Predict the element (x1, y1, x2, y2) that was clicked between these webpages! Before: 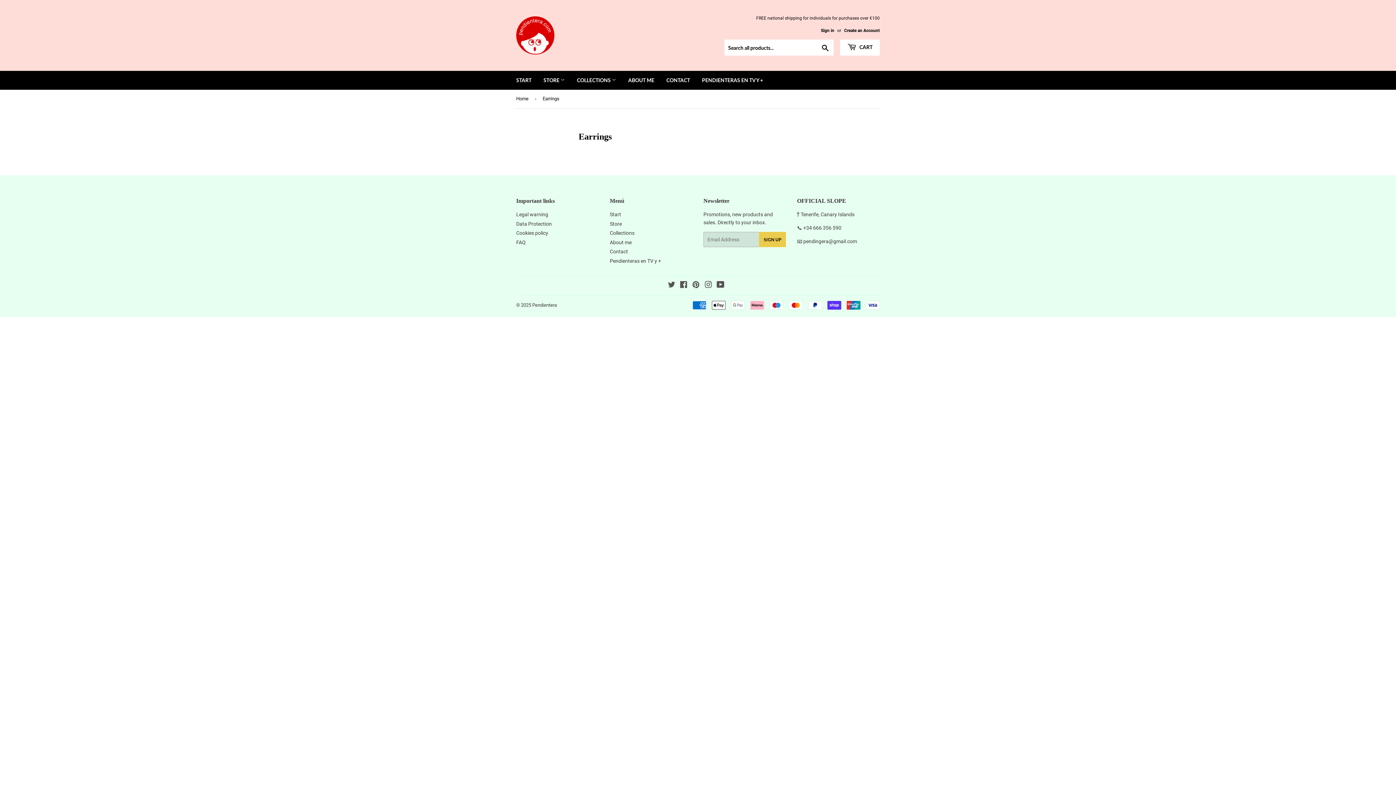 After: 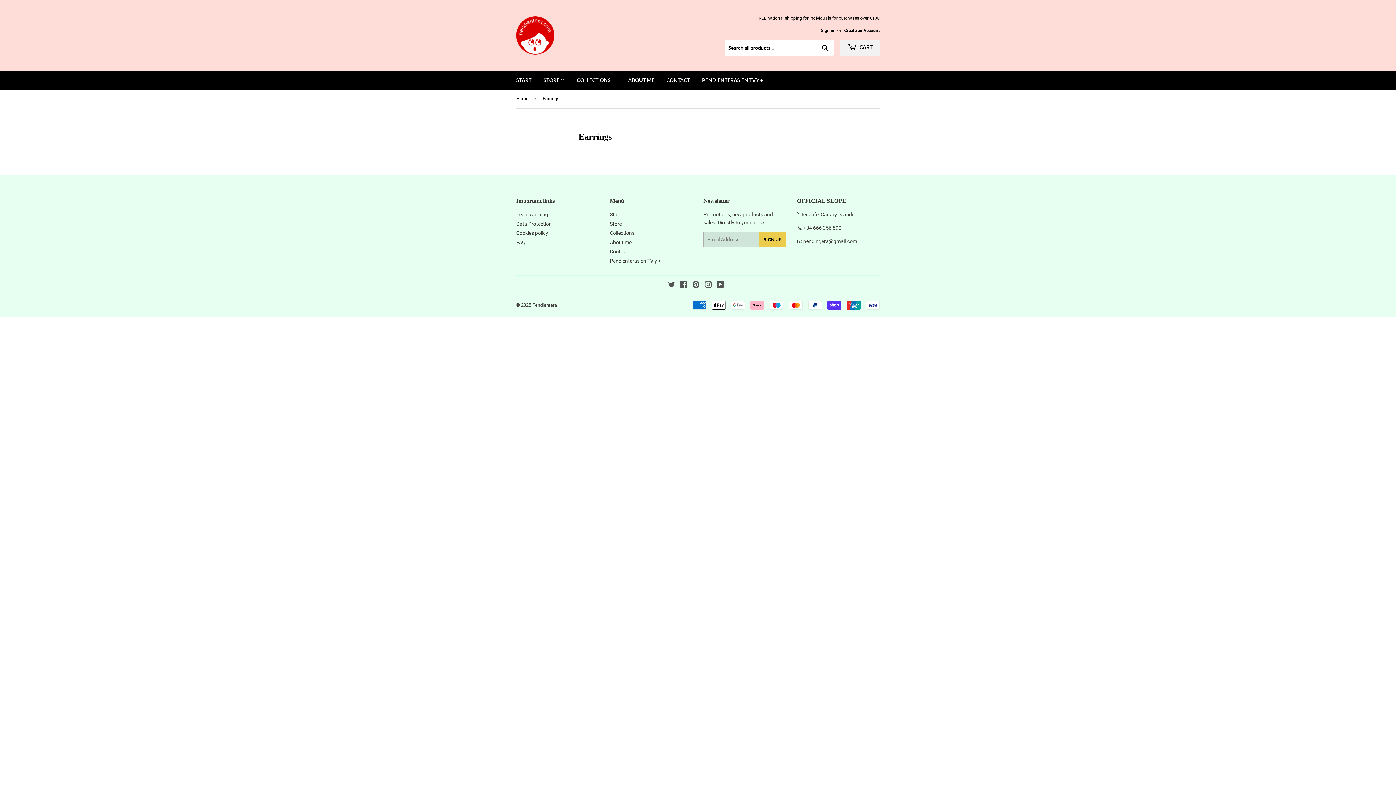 Action: label:  CART bbox: (840, 39, 880, 55)